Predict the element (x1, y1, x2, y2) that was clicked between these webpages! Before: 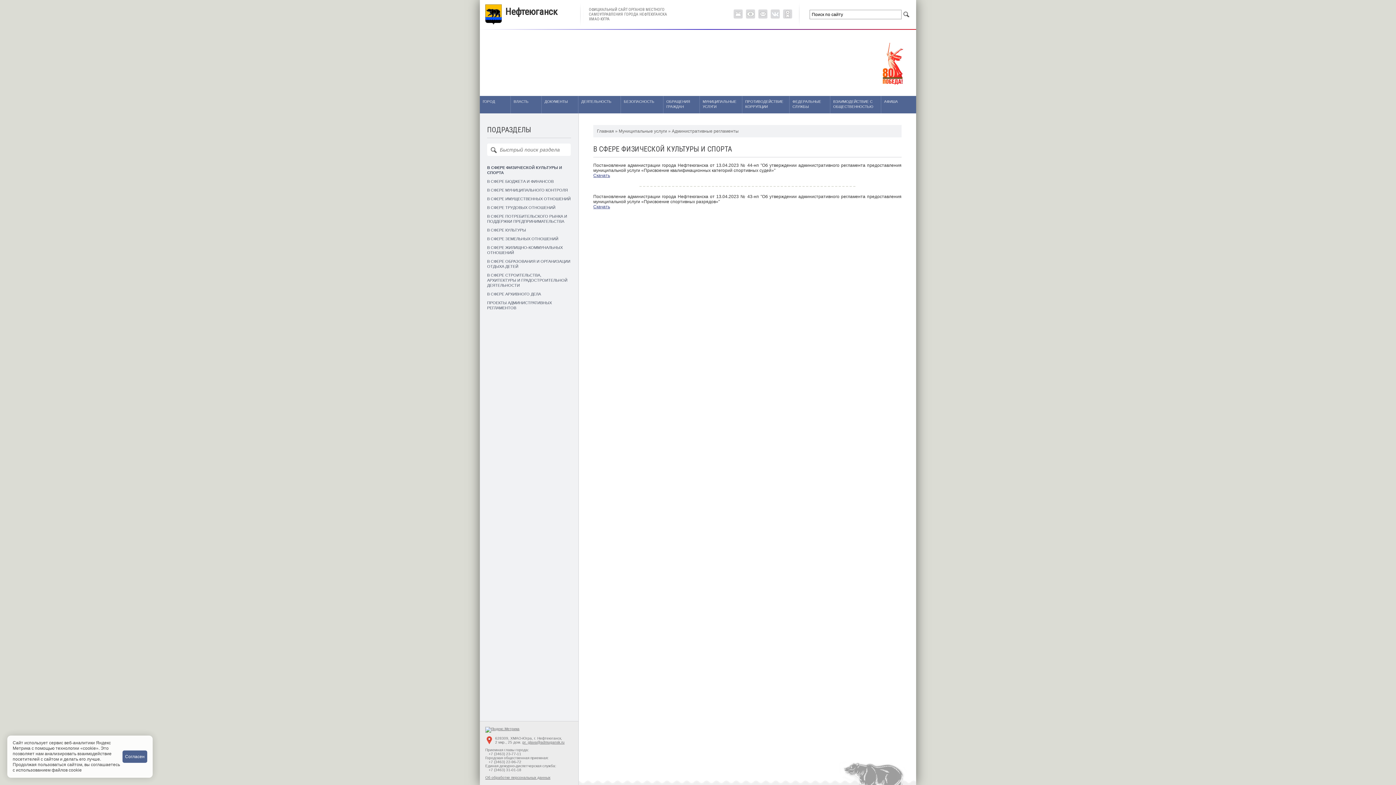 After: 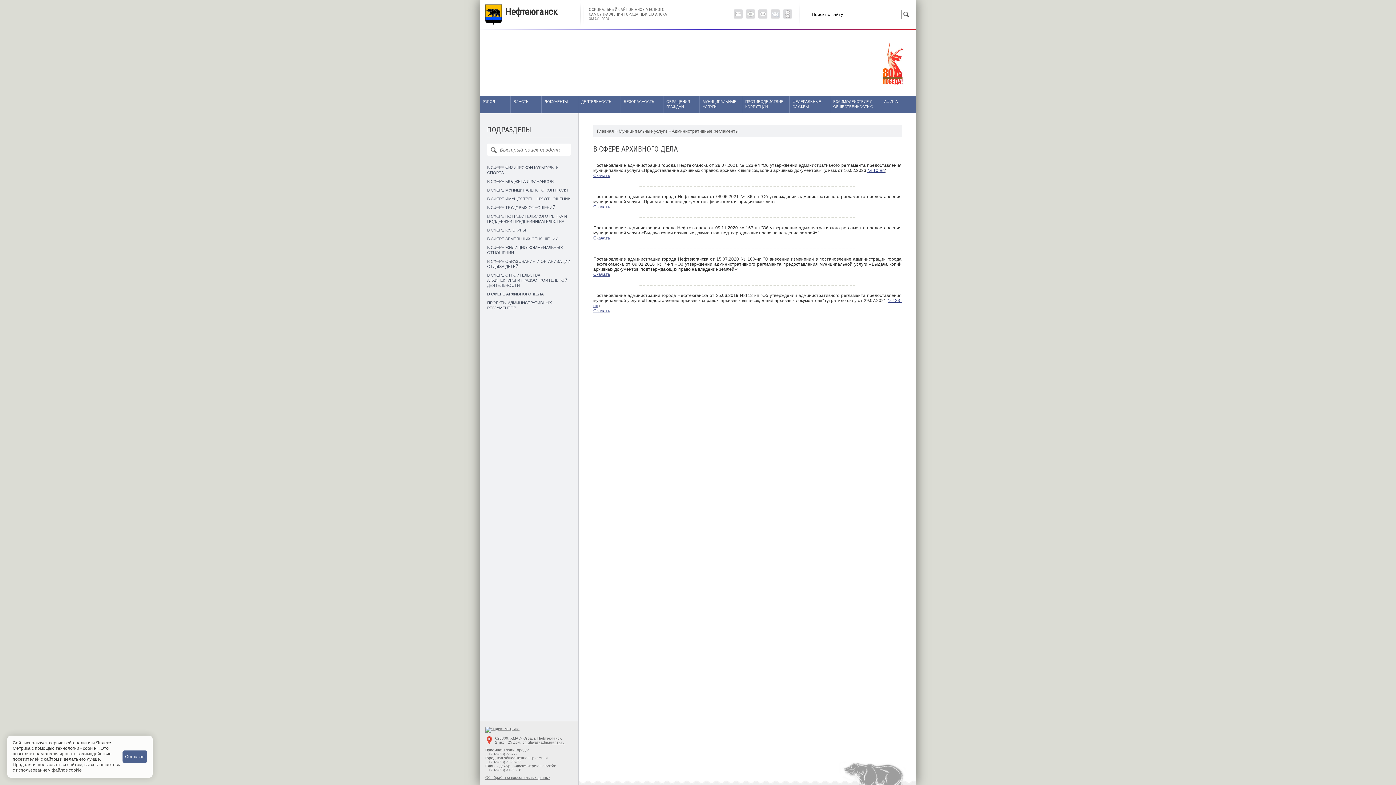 Action: label: В СФЕРЕ АРХИВНОГО ДЕЛА bbox: (487, 292, 541, 296)